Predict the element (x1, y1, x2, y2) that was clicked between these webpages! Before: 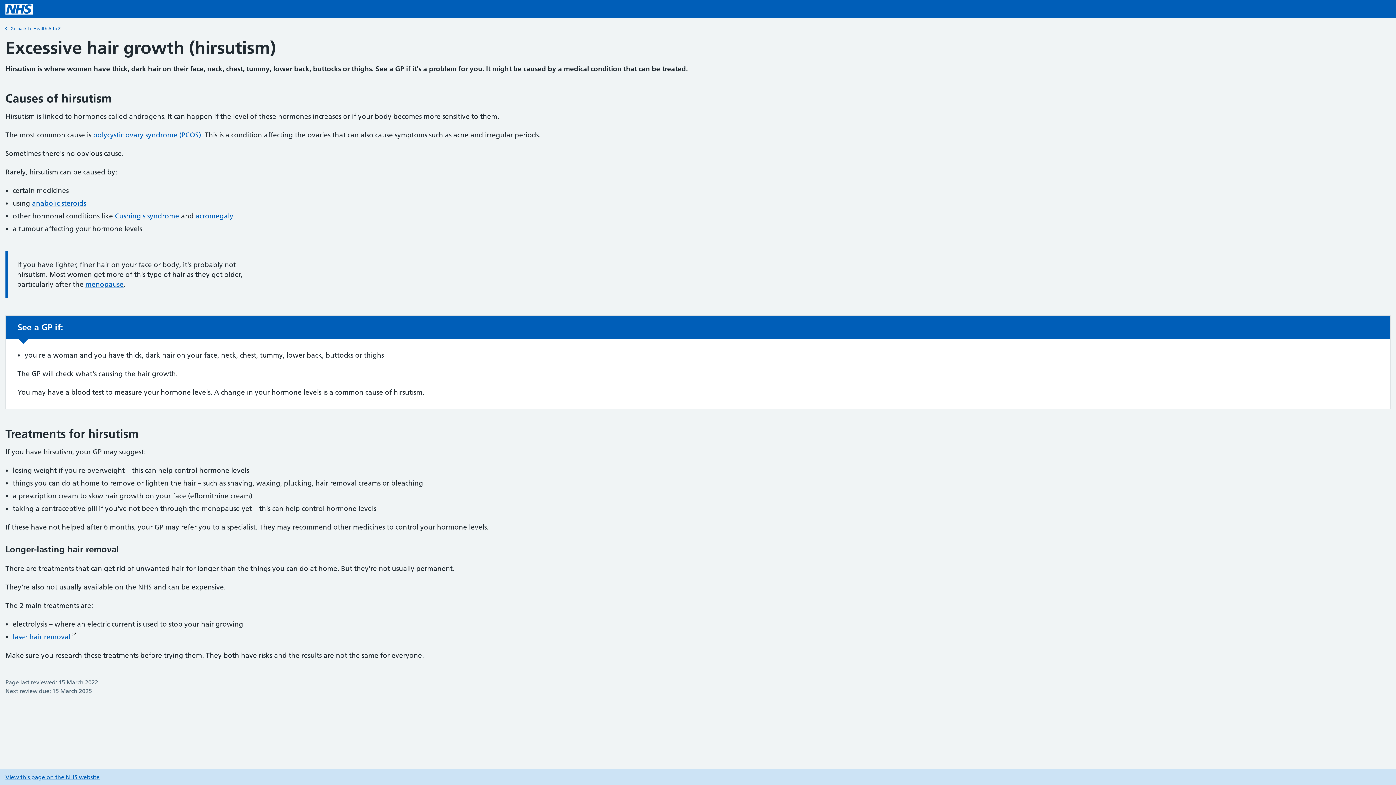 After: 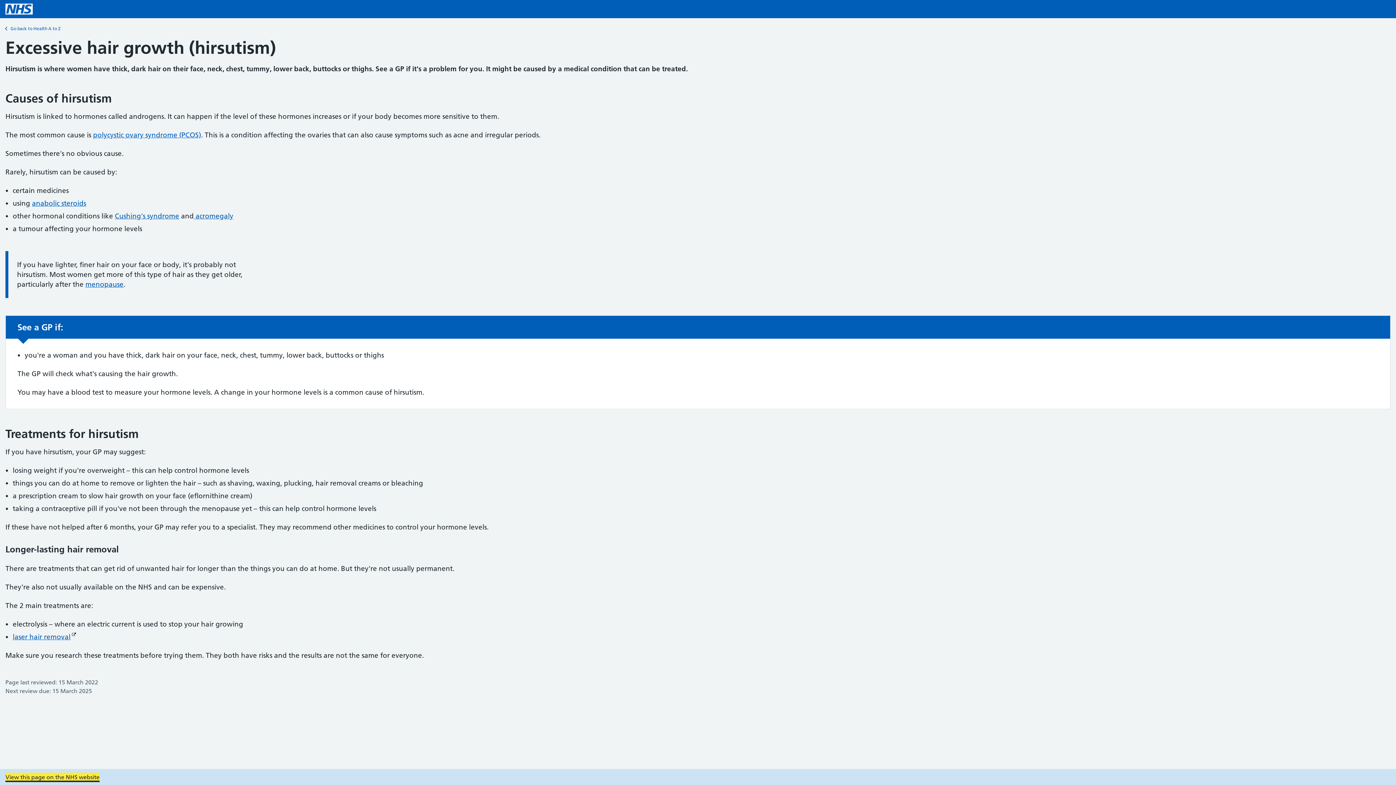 Action: bbox: (5, 773, 99, 781) label: View this page on the NHS website